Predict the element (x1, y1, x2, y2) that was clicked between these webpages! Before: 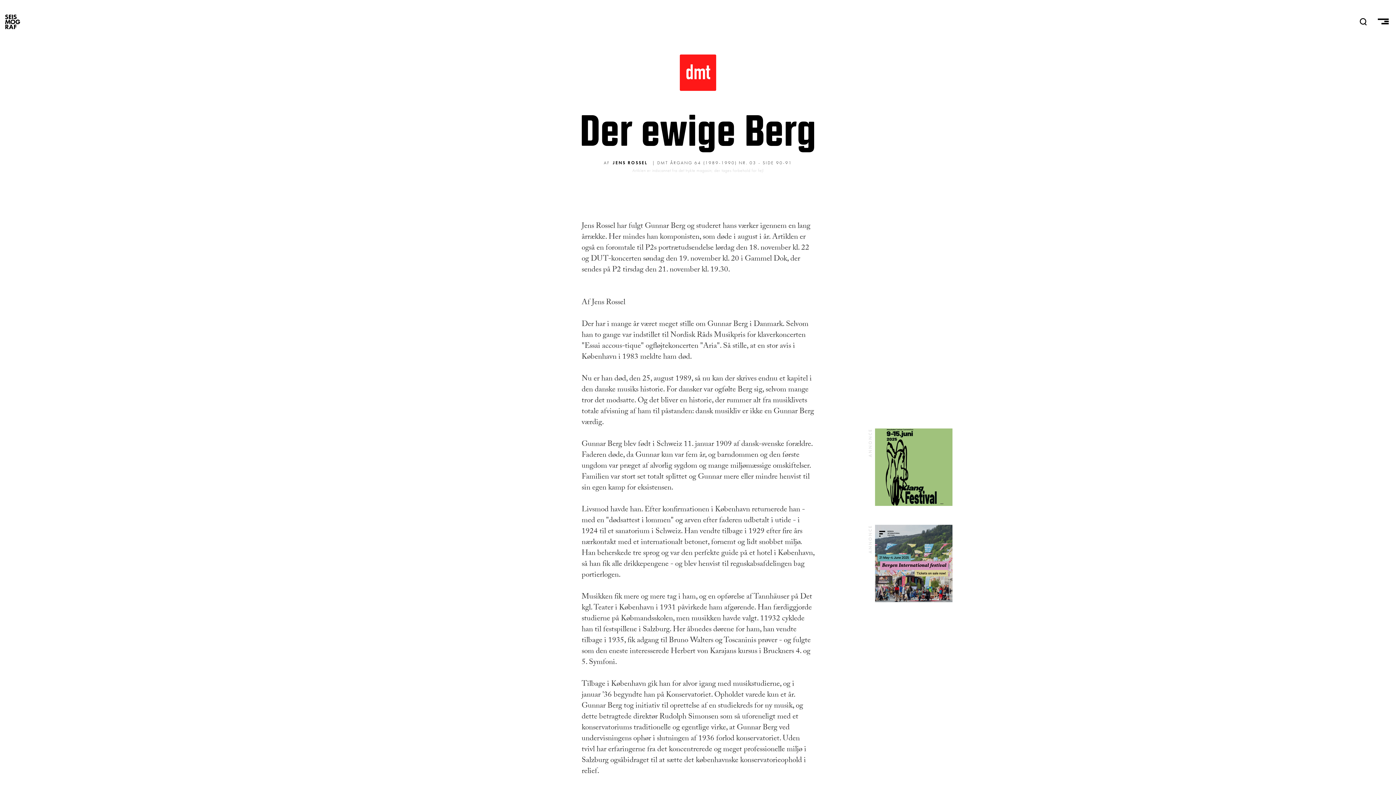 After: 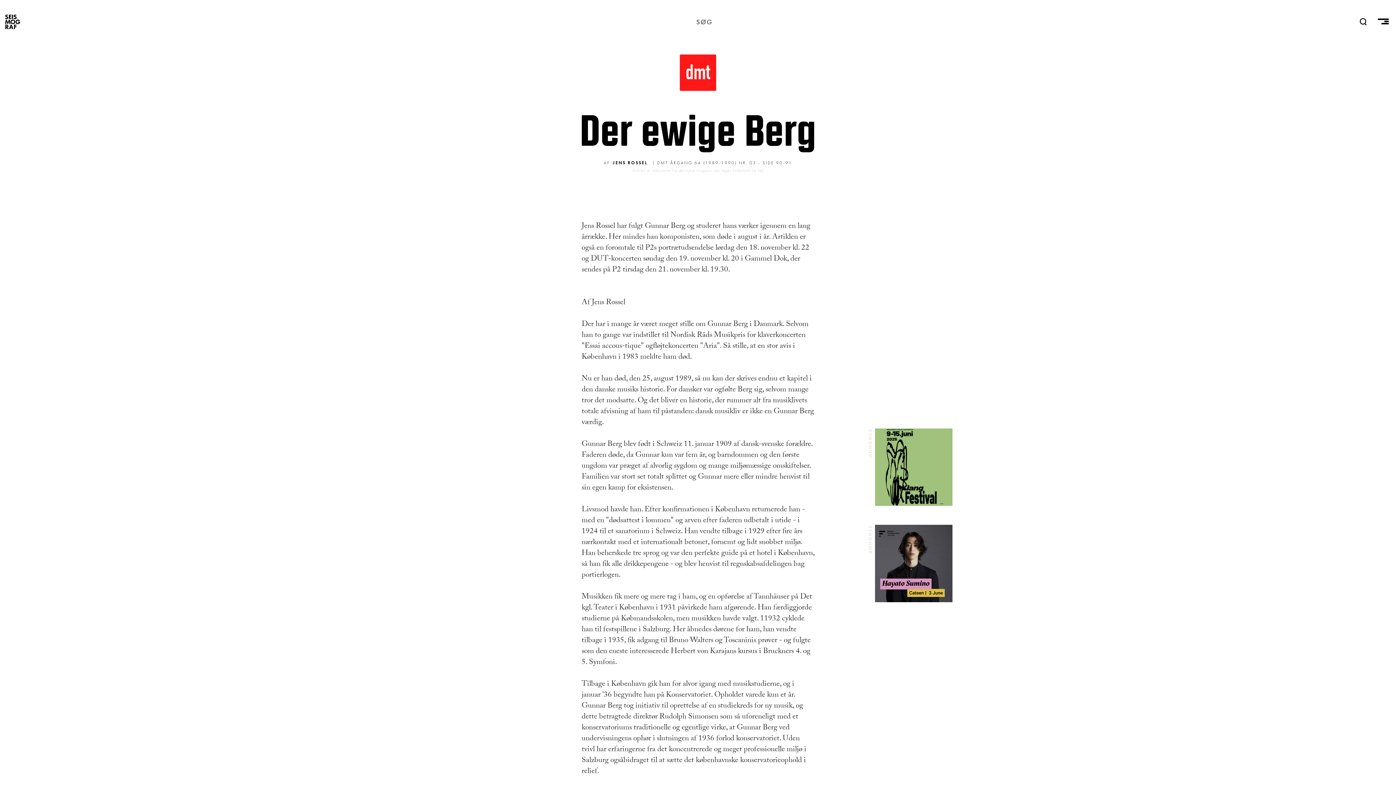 Action: bbox: (1358, 18, 1369, 25)